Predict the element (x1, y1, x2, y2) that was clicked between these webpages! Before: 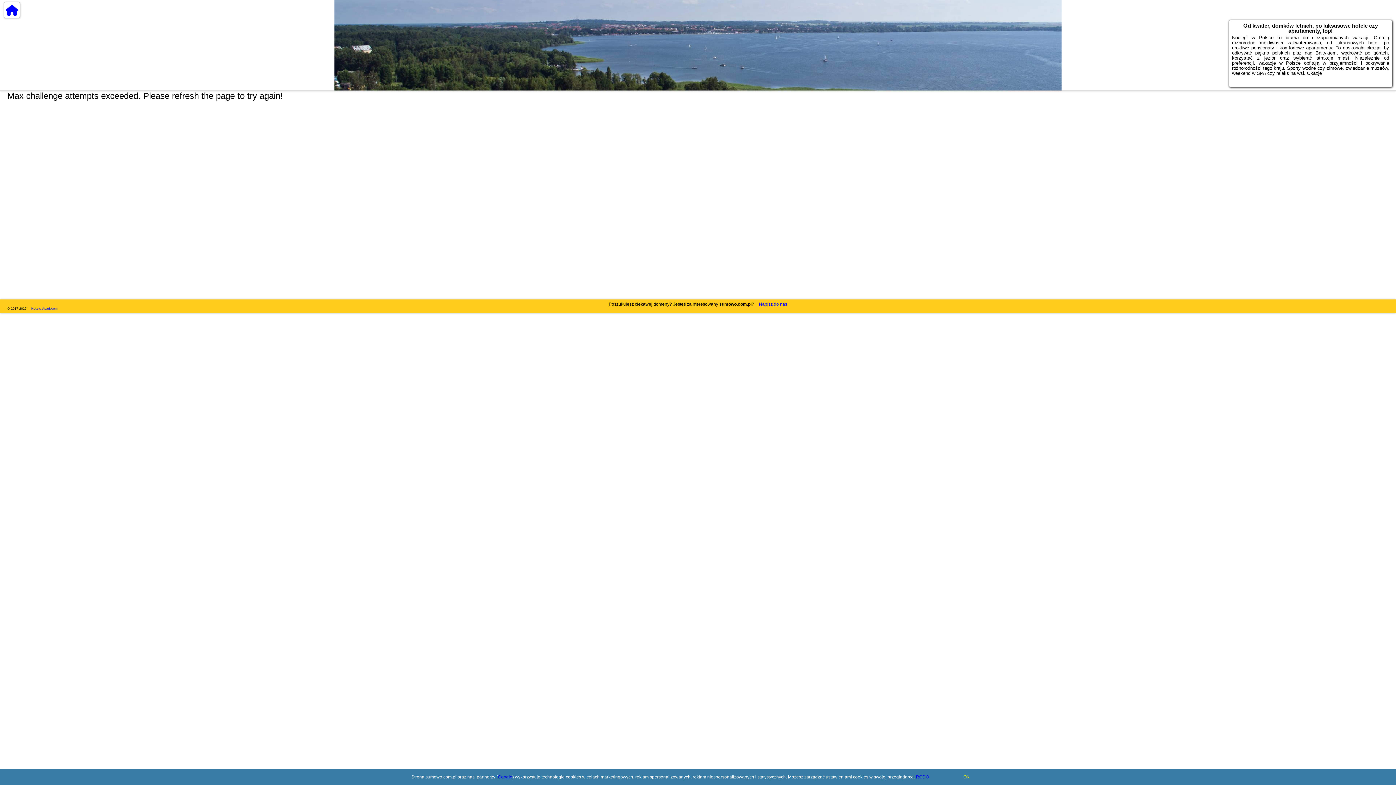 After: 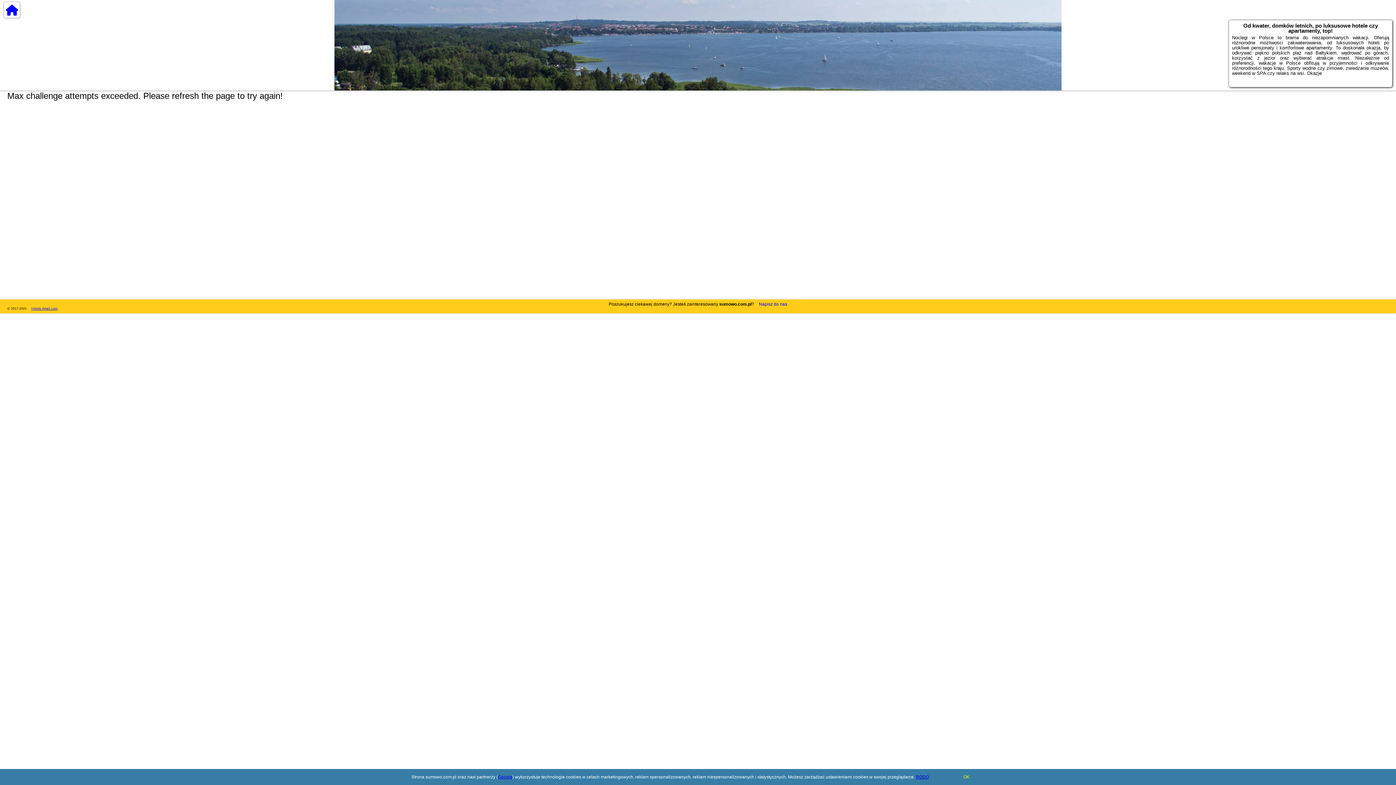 Action: bbox: (31, 306, 57, 310) label: Hotels-Apart.com